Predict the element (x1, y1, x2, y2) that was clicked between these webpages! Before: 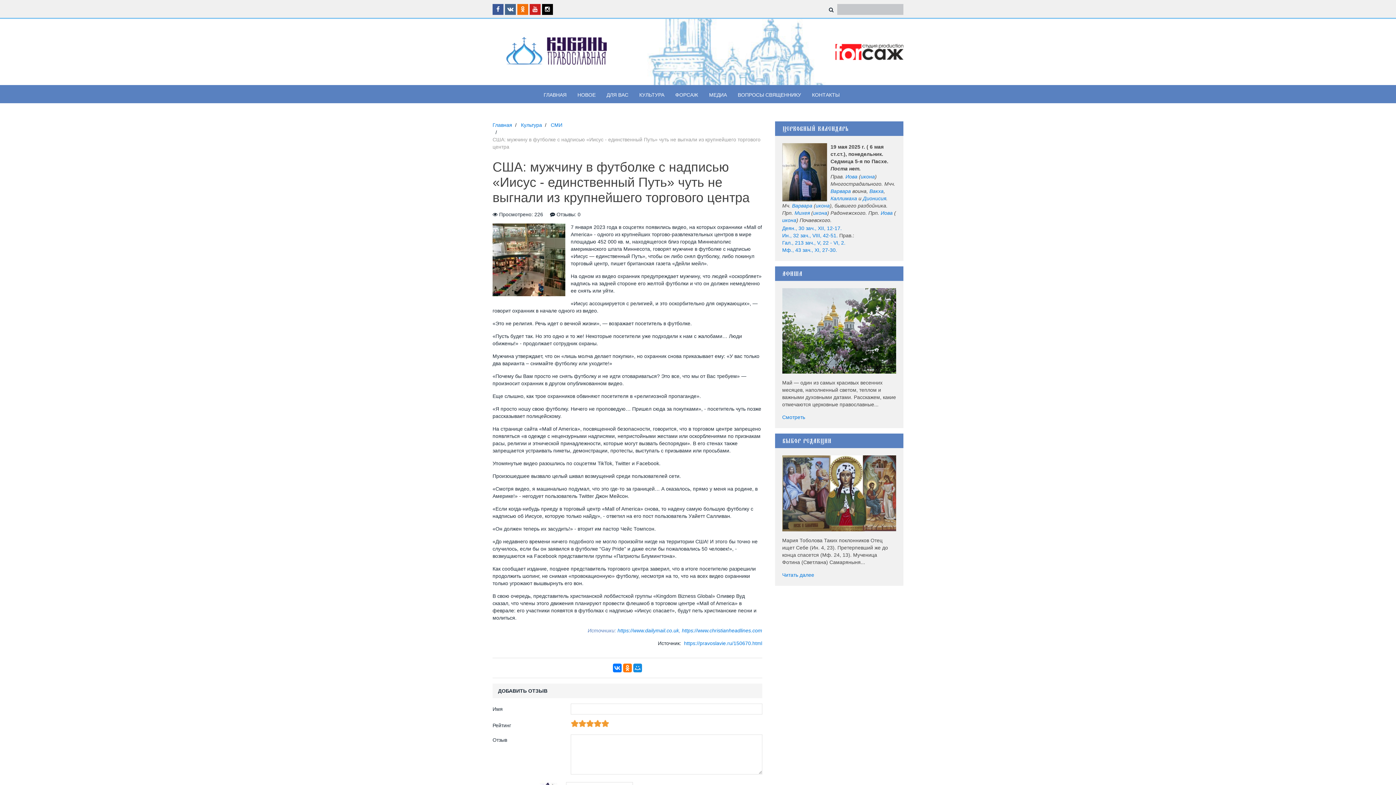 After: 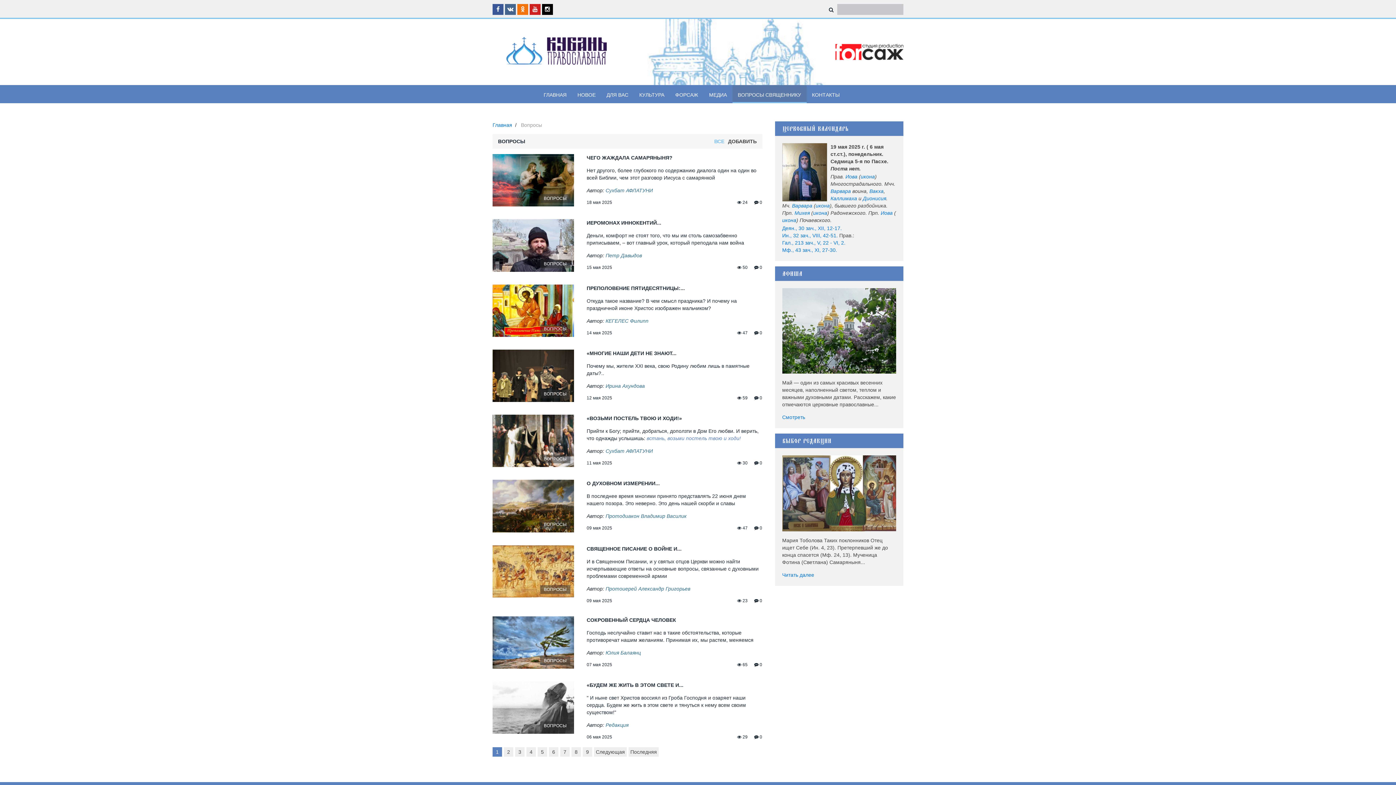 Action: label: ВОПРОСЫ СВЯЩЕННИКУ bbox: (732, 85, 806, 103)